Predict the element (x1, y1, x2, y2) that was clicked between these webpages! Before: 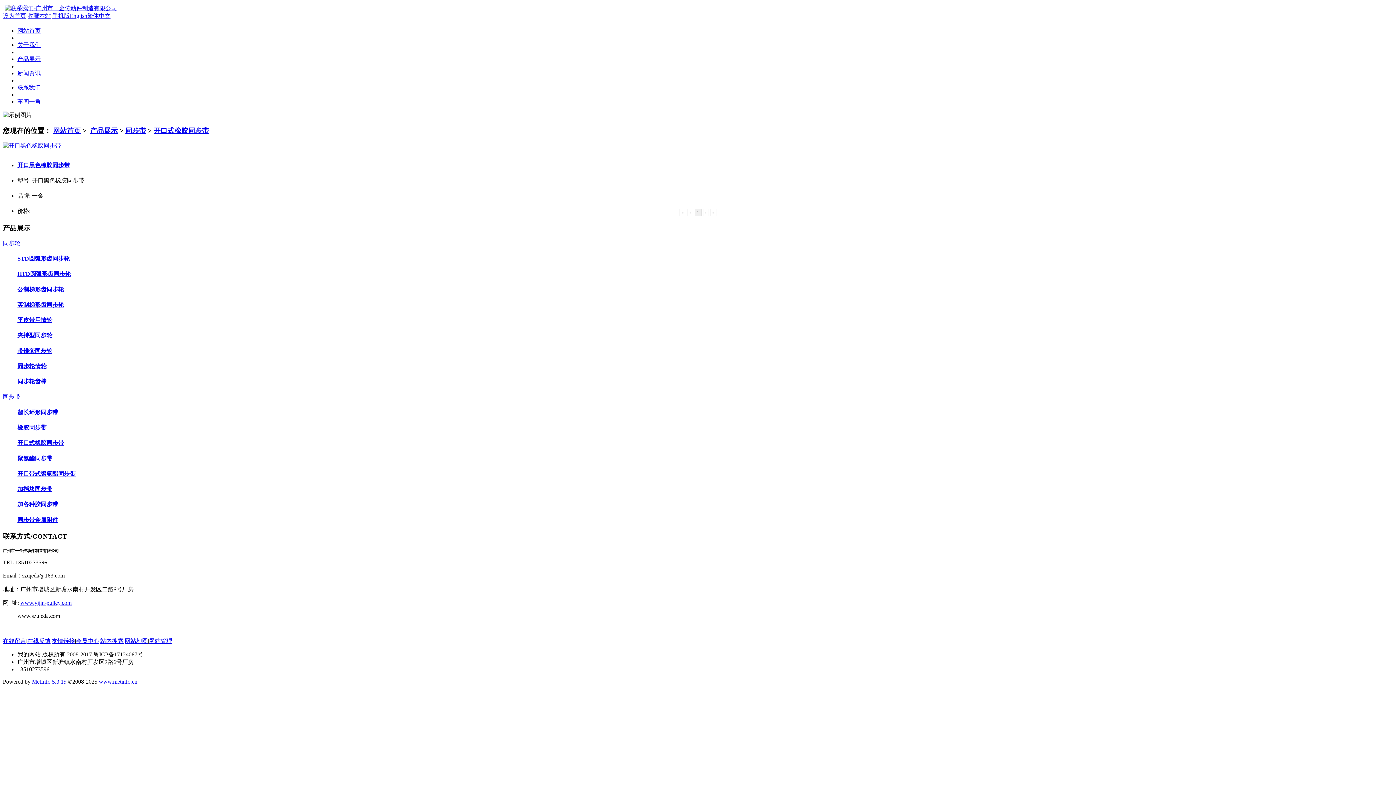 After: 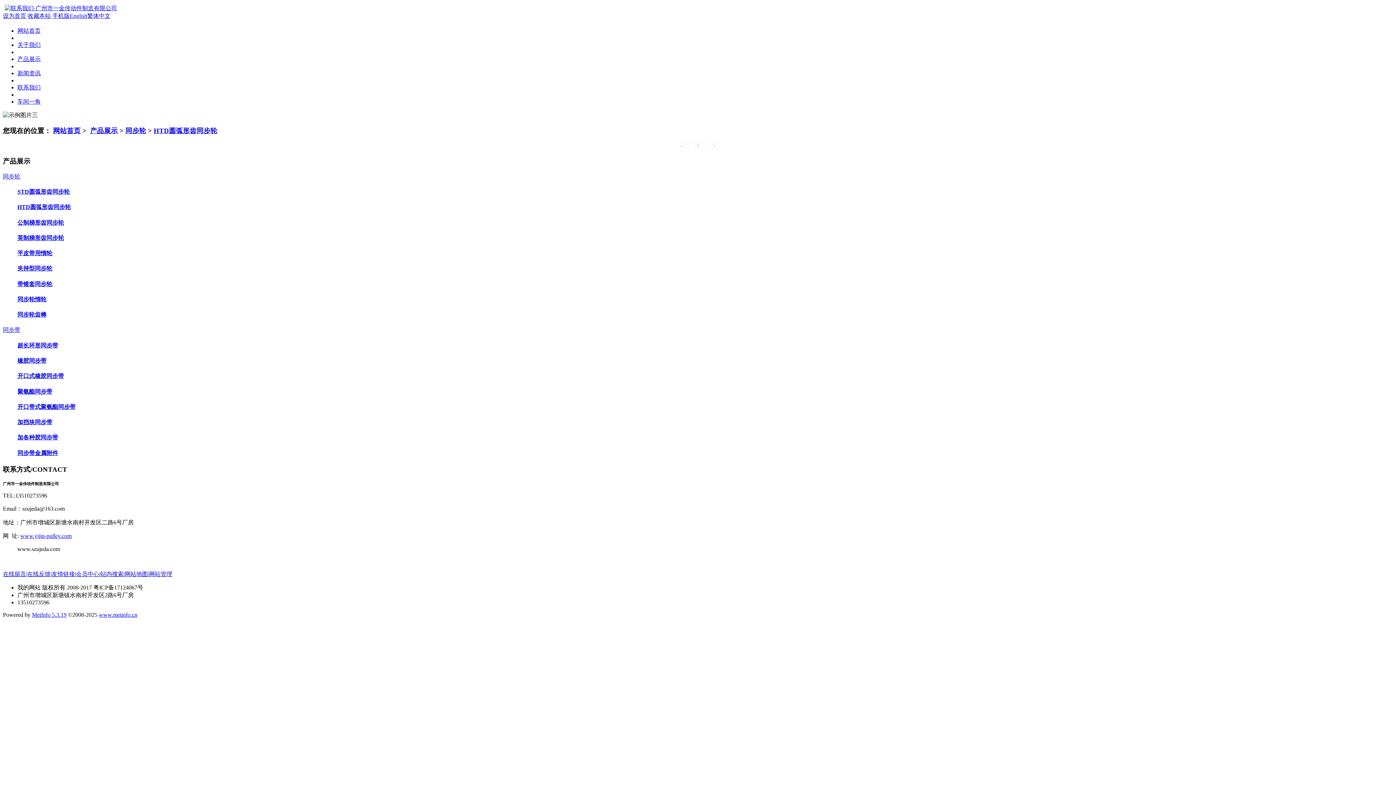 Action: bbox: (17, 271, 70, 277) label: HTD圆弧形齿同步轮